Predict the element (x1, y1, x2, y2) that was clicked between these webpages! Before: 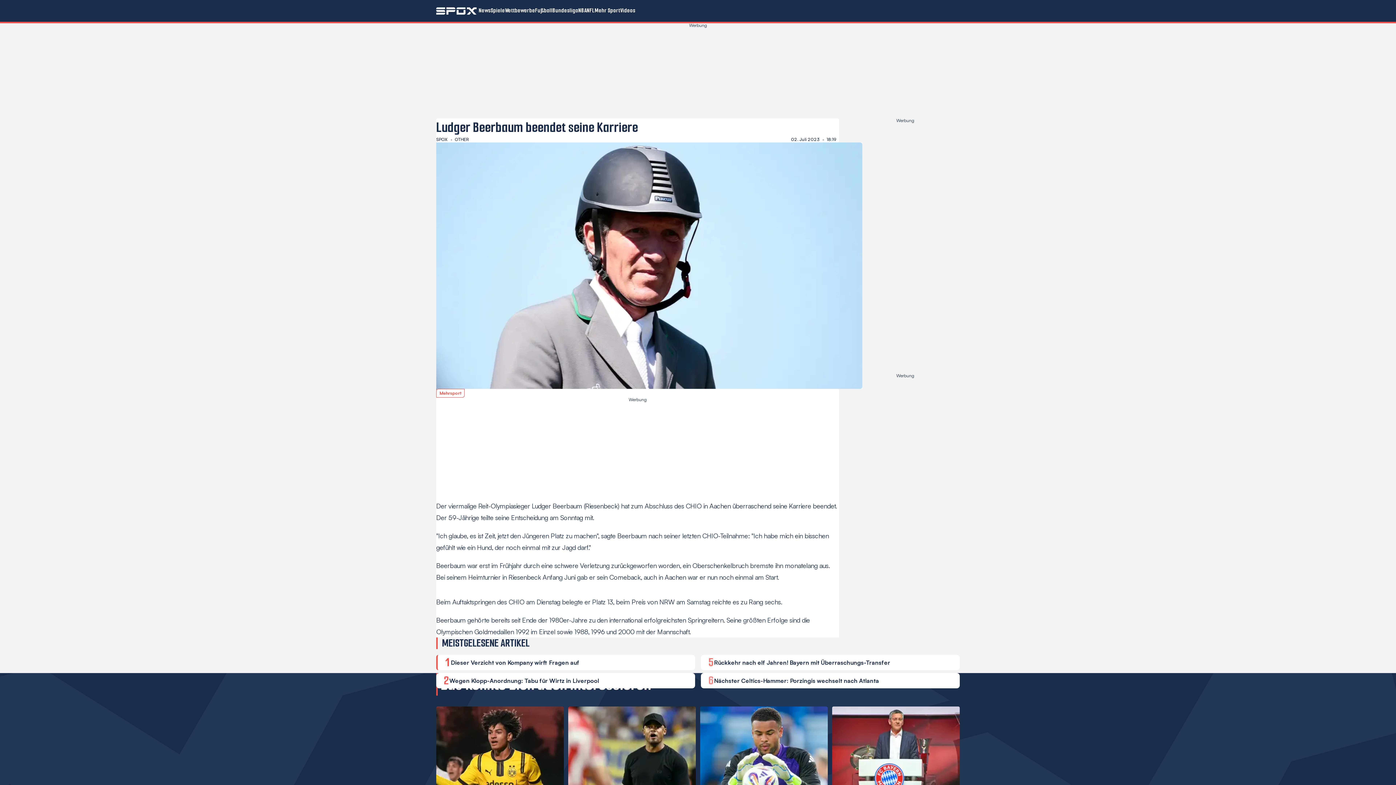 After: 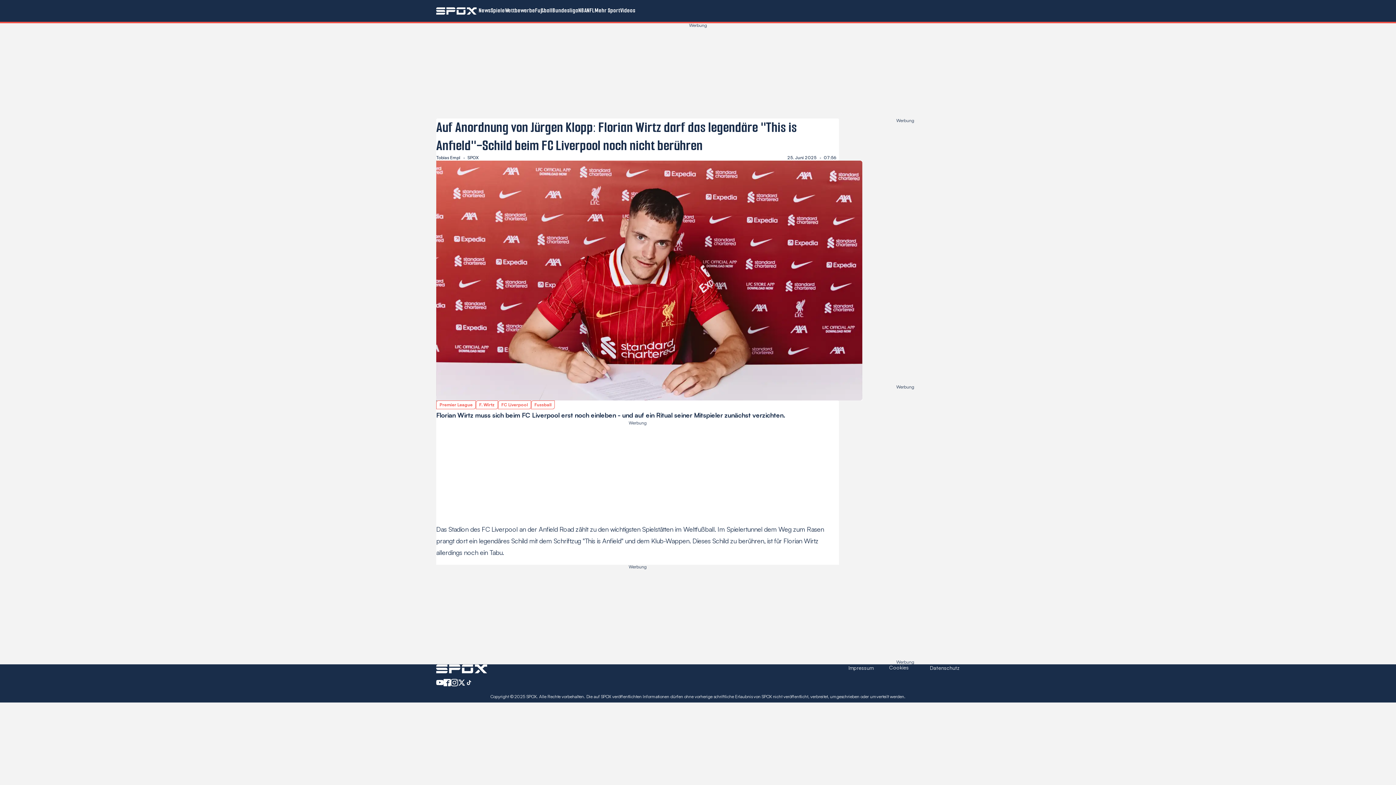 Action: bbox: (449, 677, 687, 684) label: Wegen Klopp-Anordnung: Tabu für Wirtz in Liverpool